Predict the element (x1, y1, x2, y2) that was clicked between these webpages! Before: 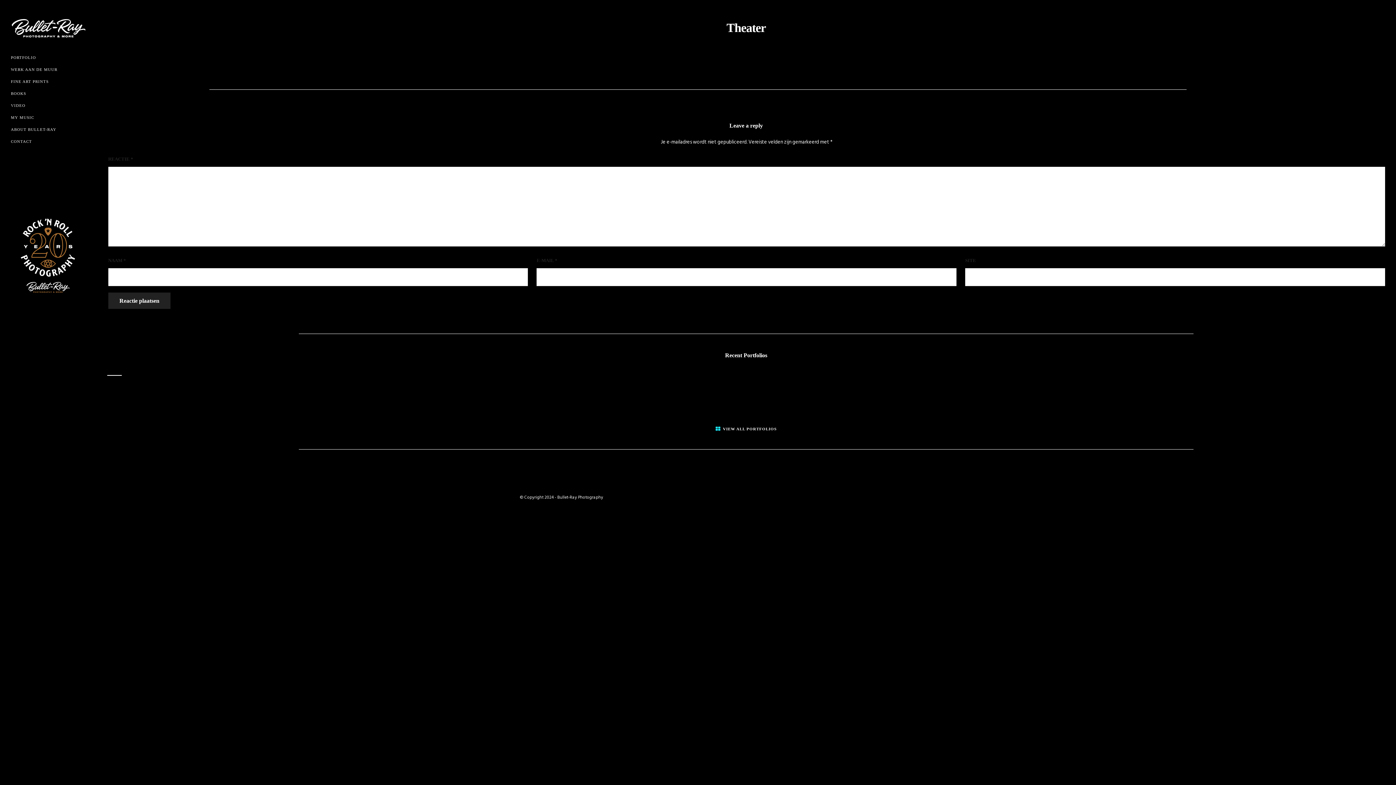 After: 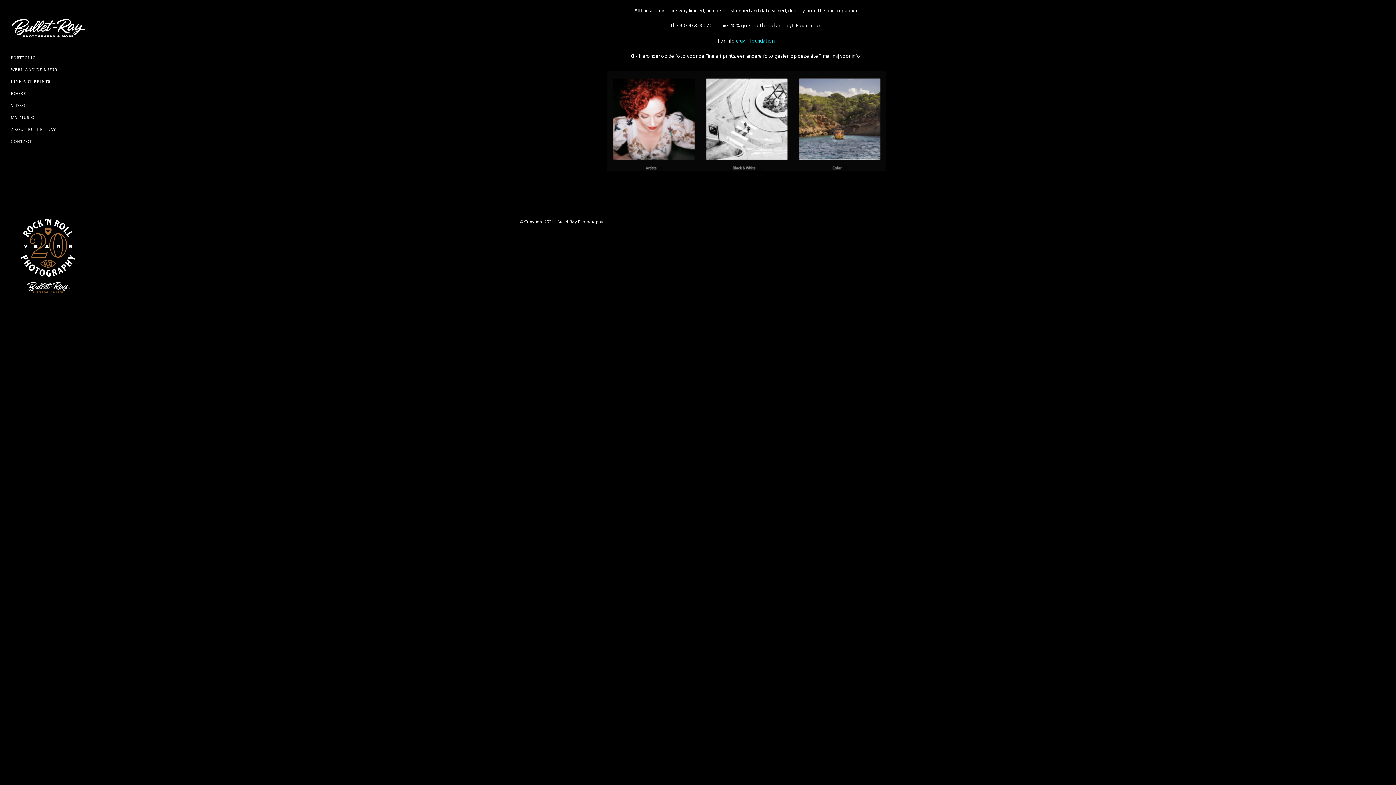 Action: label: FINE ART PRINTS bbox: (10, 75, 85, 87)